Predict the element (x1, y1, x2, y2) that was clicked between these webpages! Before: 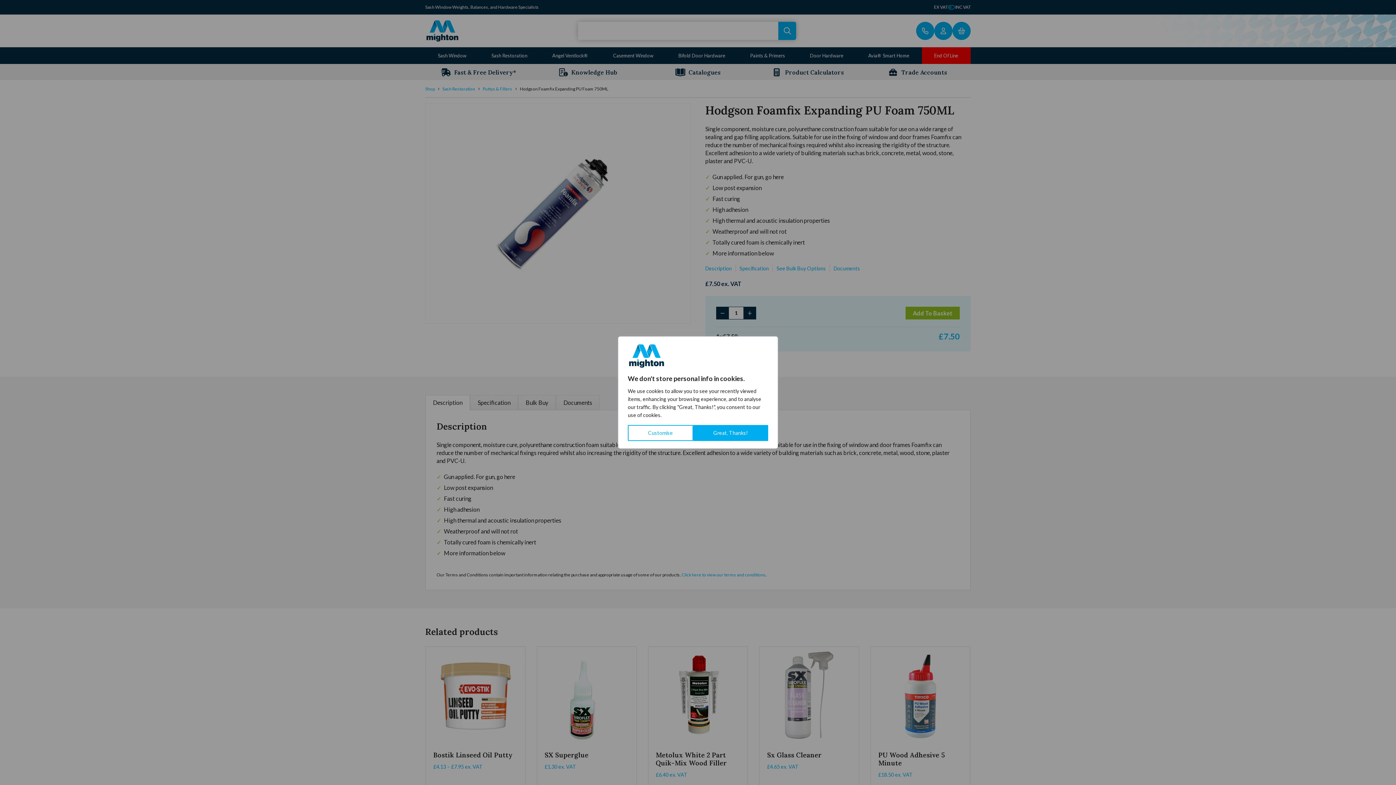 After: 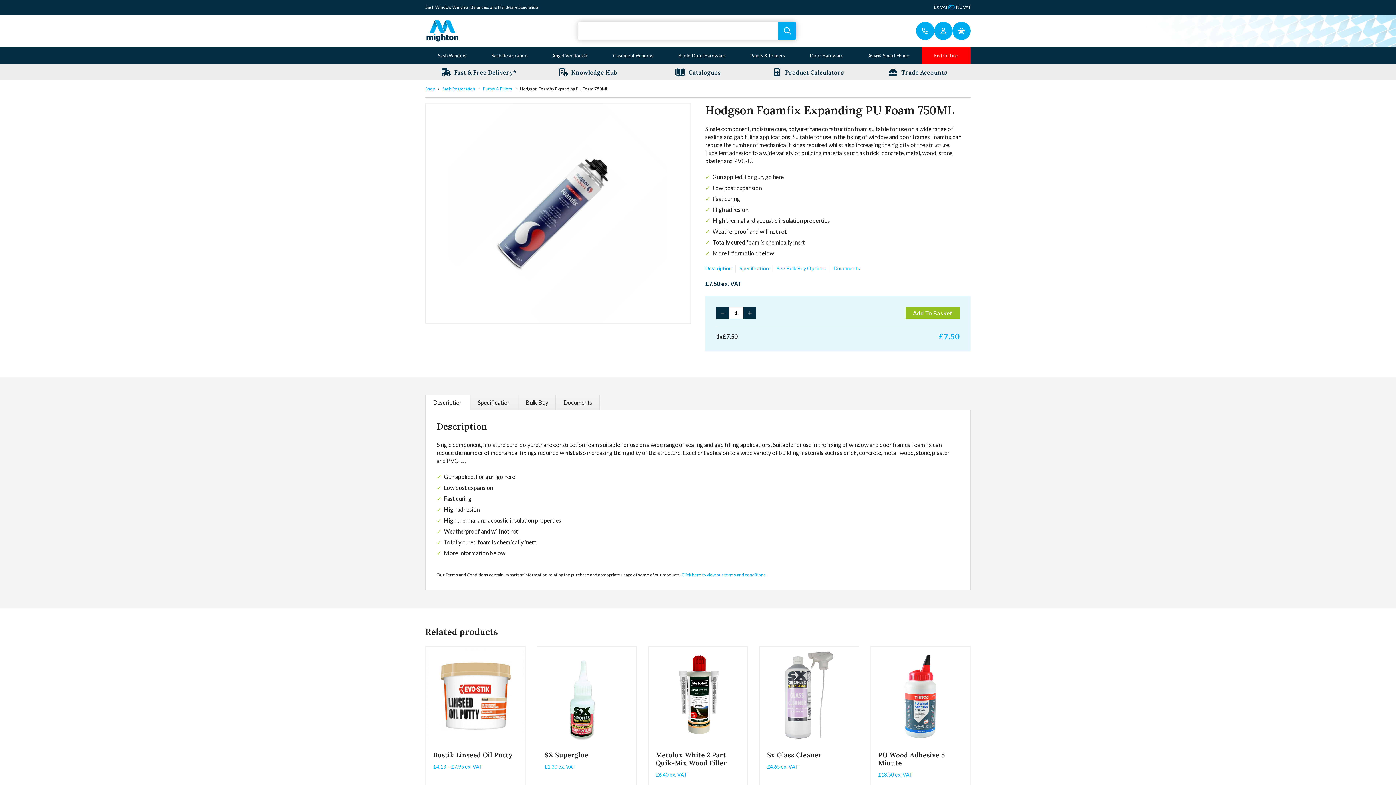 Action: label: Great, Thanks! bbox: (693, 414, 768, 430)